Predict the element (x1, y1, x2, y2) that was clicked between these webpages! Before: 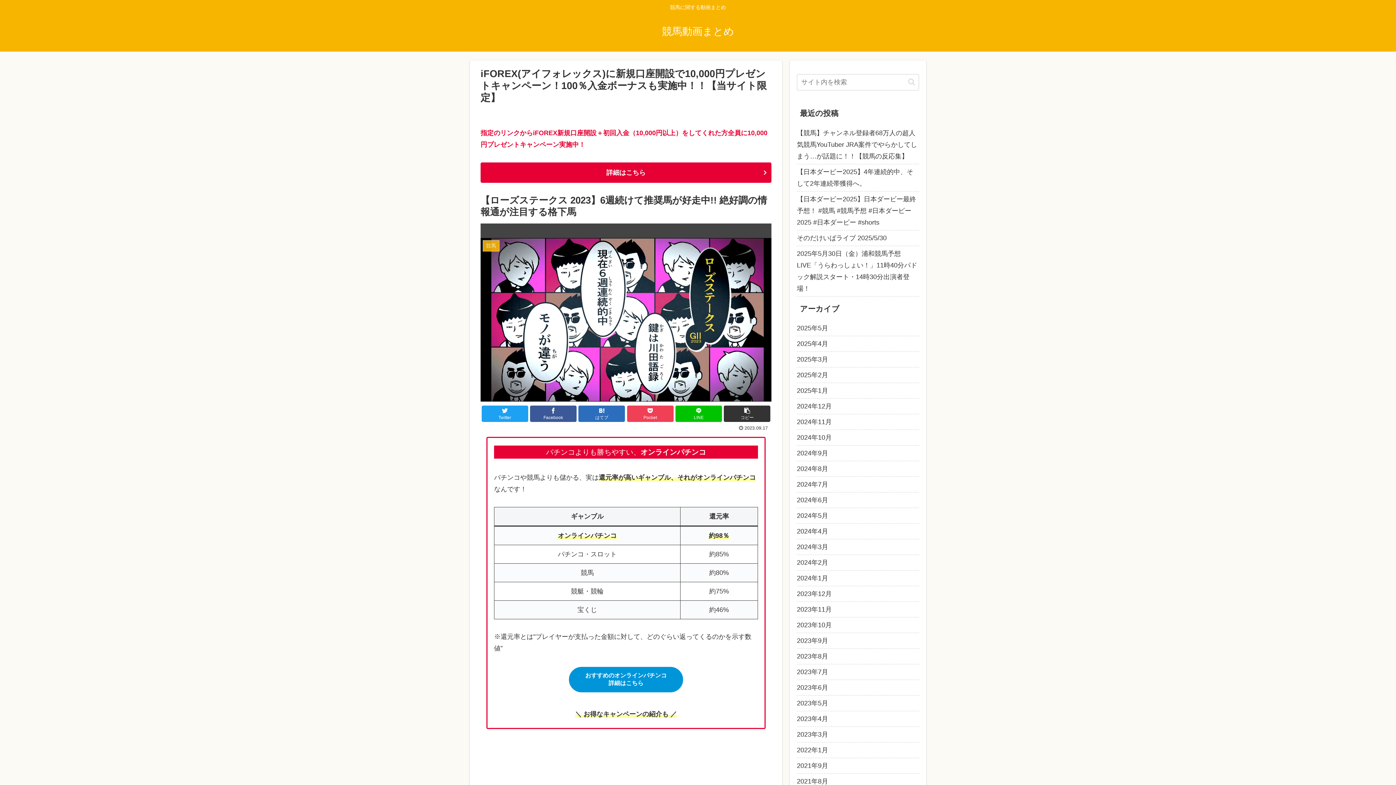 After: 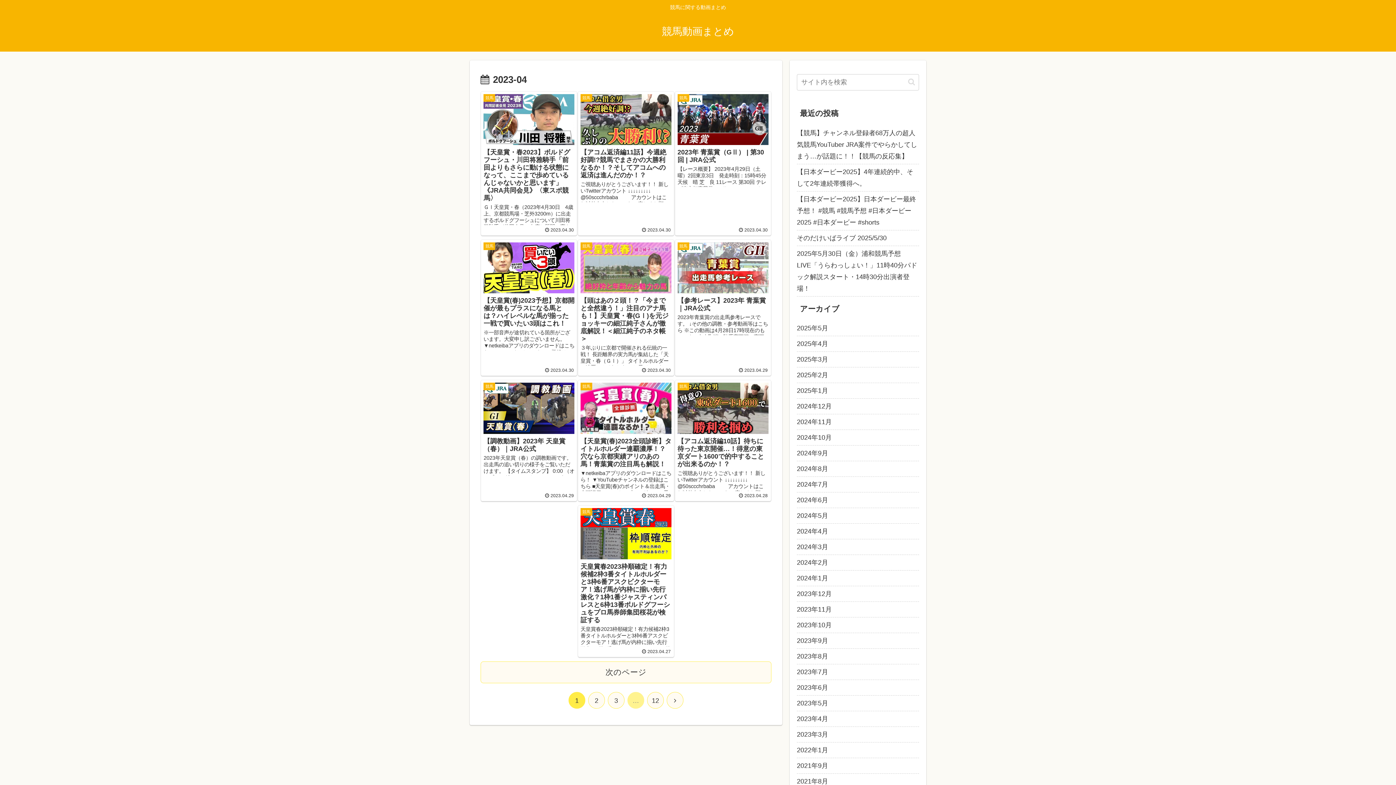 Action: bbox: (797, 711, 919, 727) label: 2023年4月